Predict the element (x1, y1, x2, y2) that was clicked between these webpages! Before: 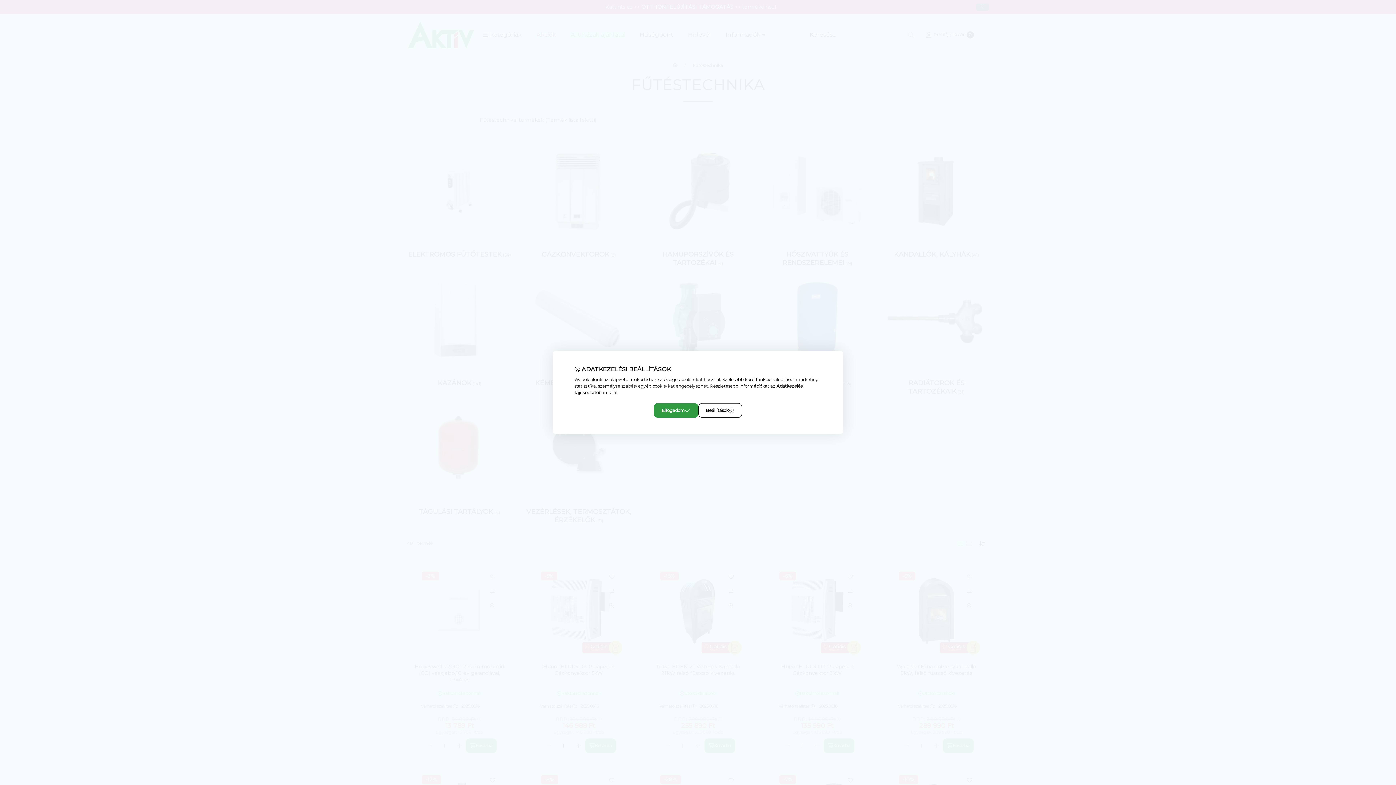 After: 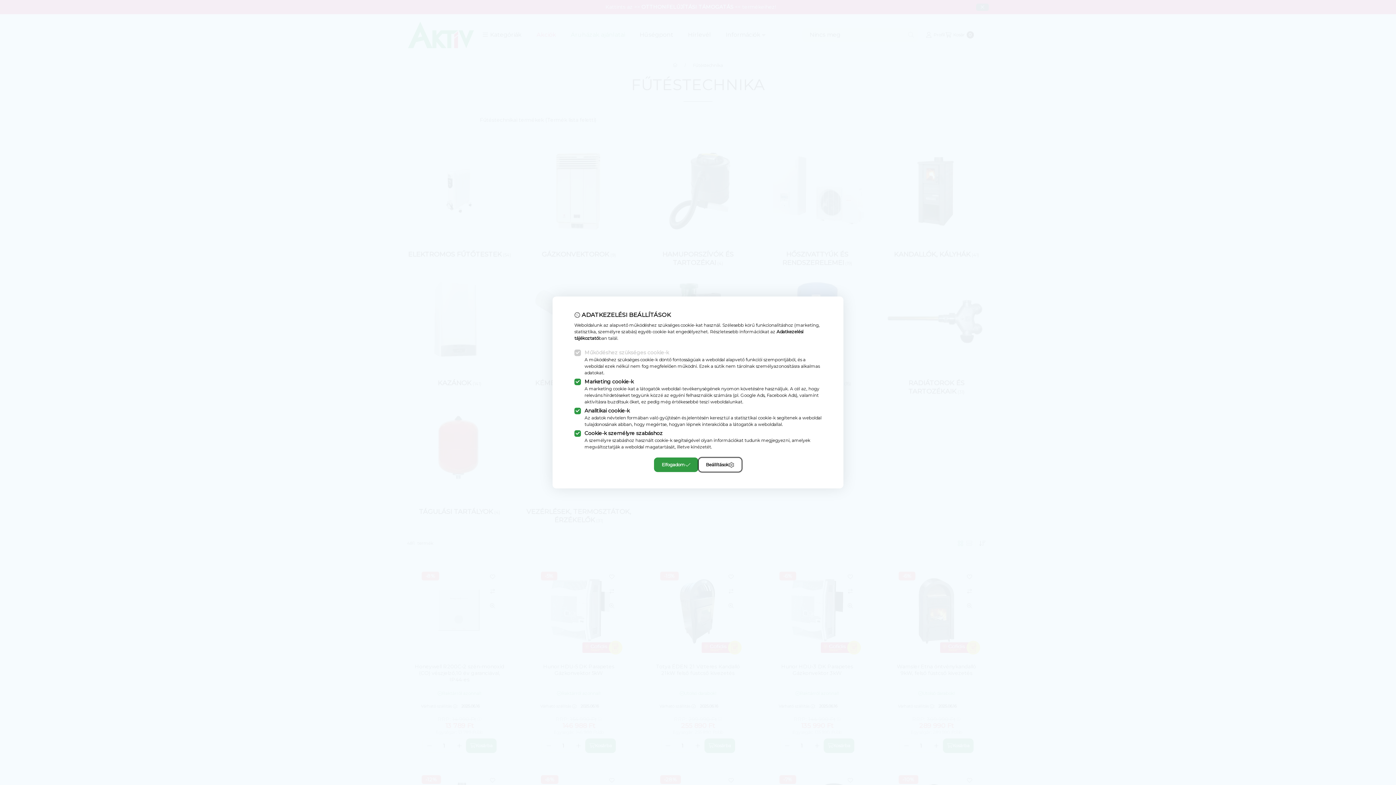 Action: label: Beállítások bbox: (698, 403, 742, 418)